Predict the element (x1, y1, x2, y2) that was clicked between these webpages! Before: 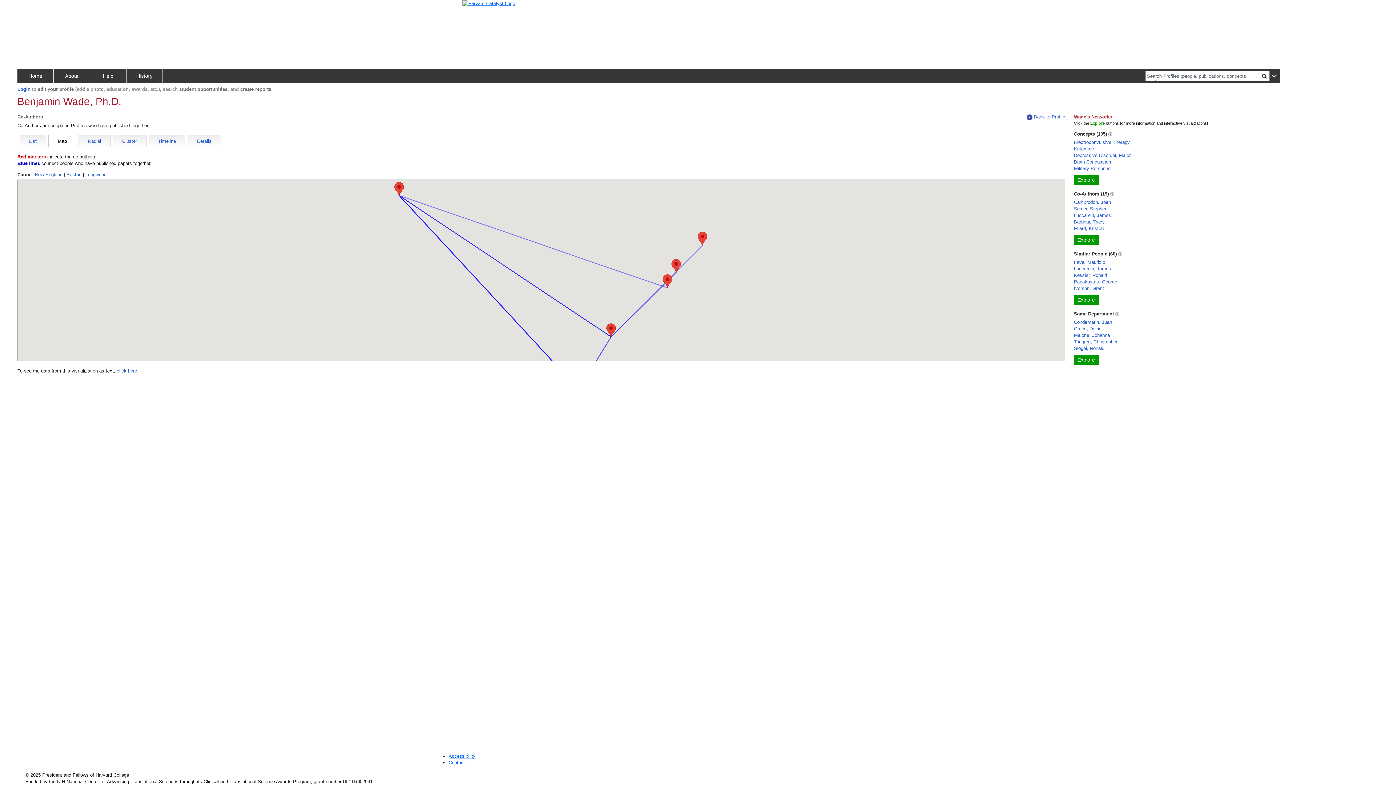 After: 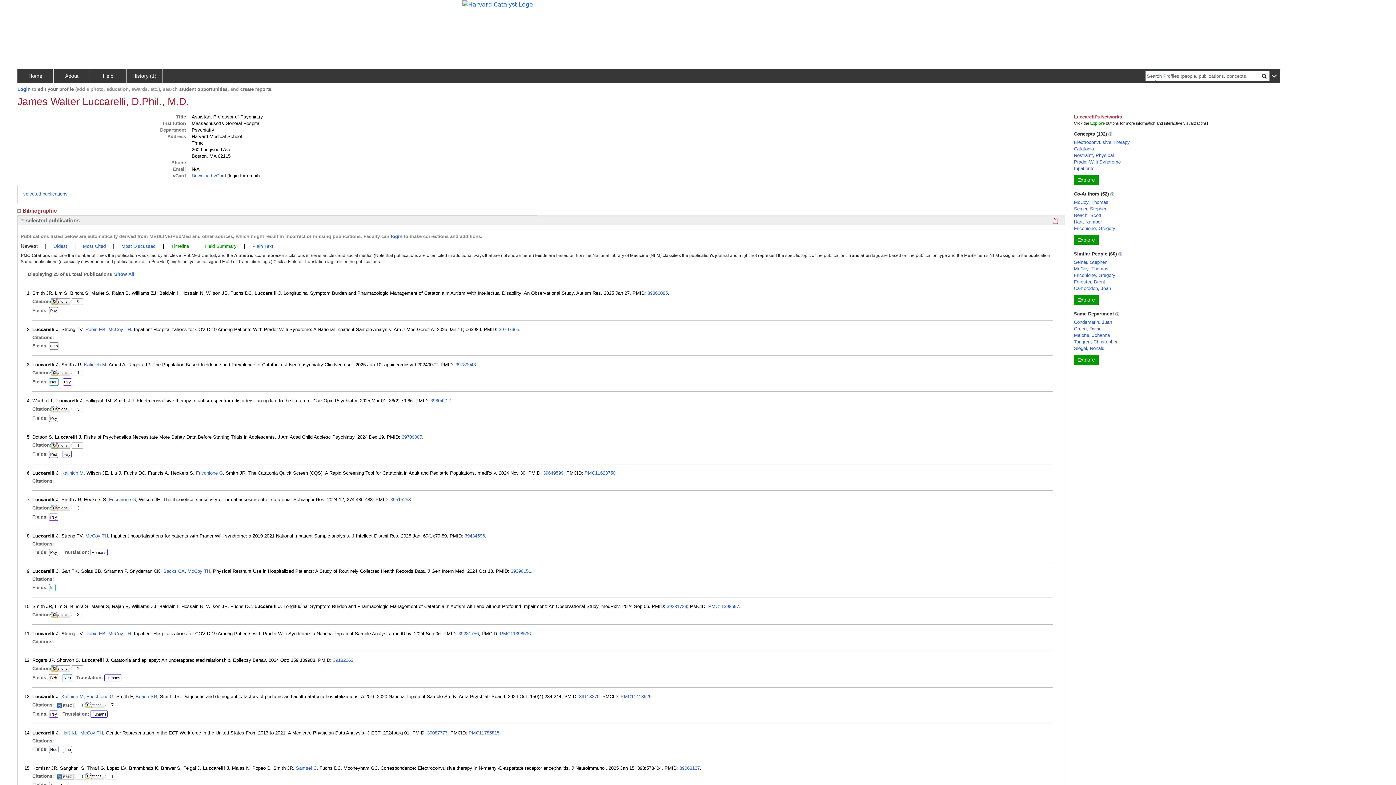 Action: label: Luccarelli, James bbox: (1074, 265, 1111, 272)